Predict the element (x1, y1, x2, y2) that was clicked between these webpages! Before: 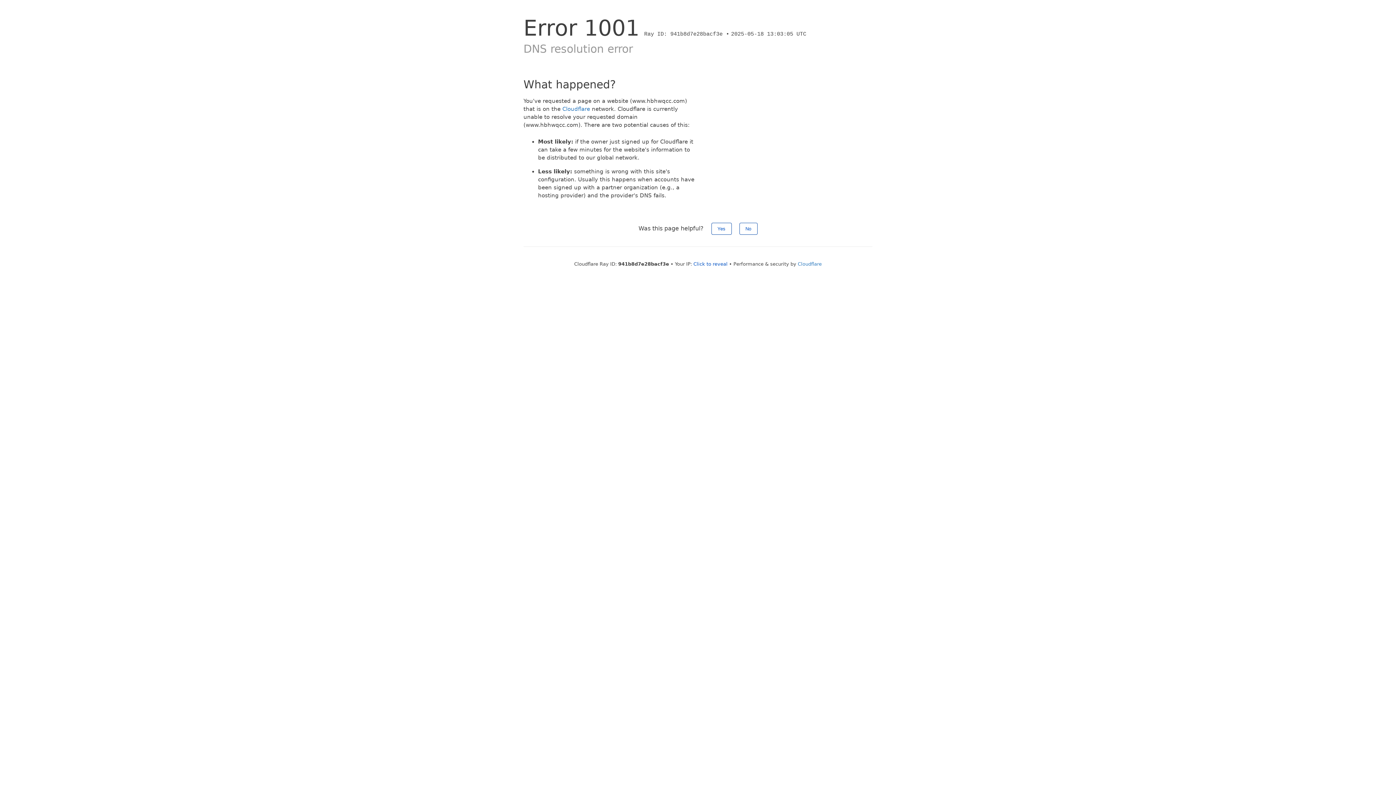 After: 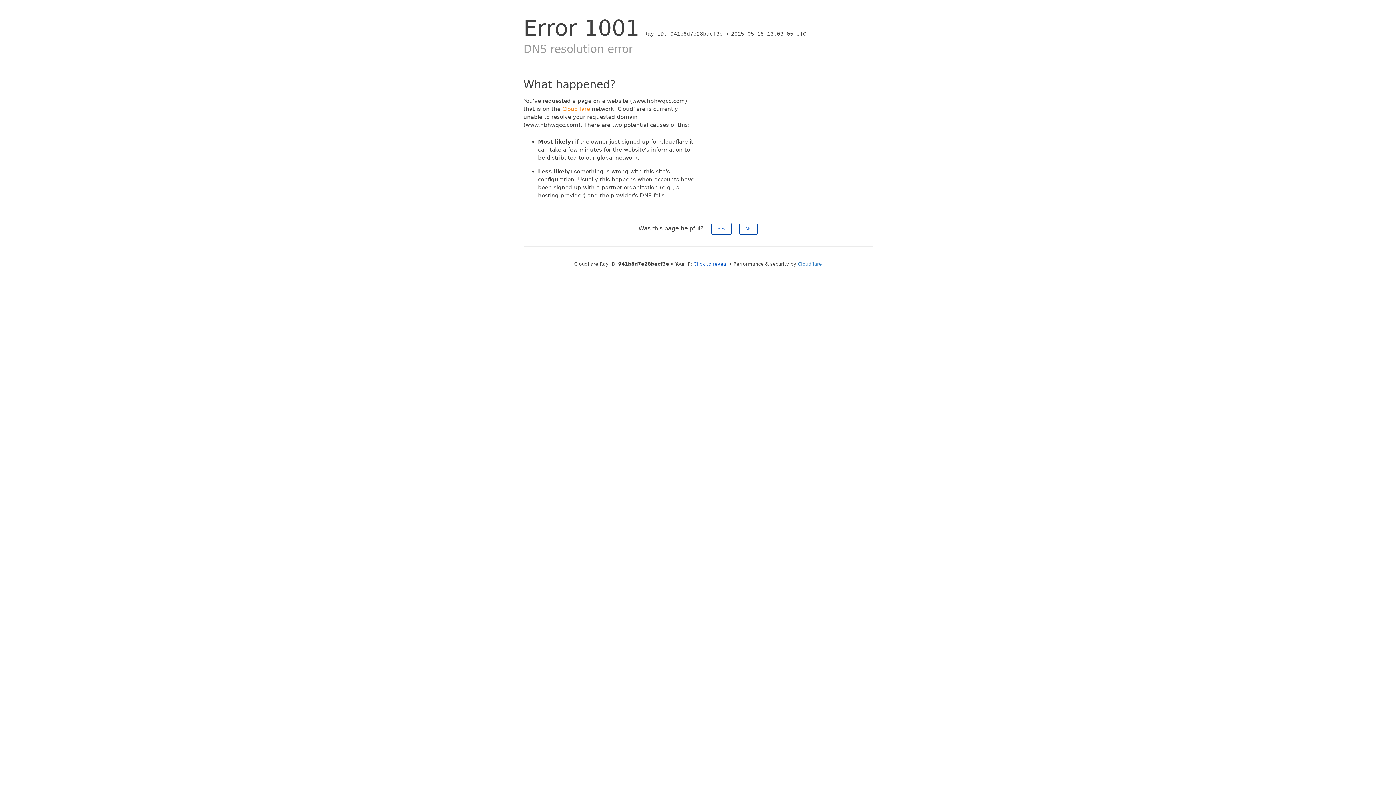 Action: label: Cloudflare bbox: (562, 105, 590, 112)